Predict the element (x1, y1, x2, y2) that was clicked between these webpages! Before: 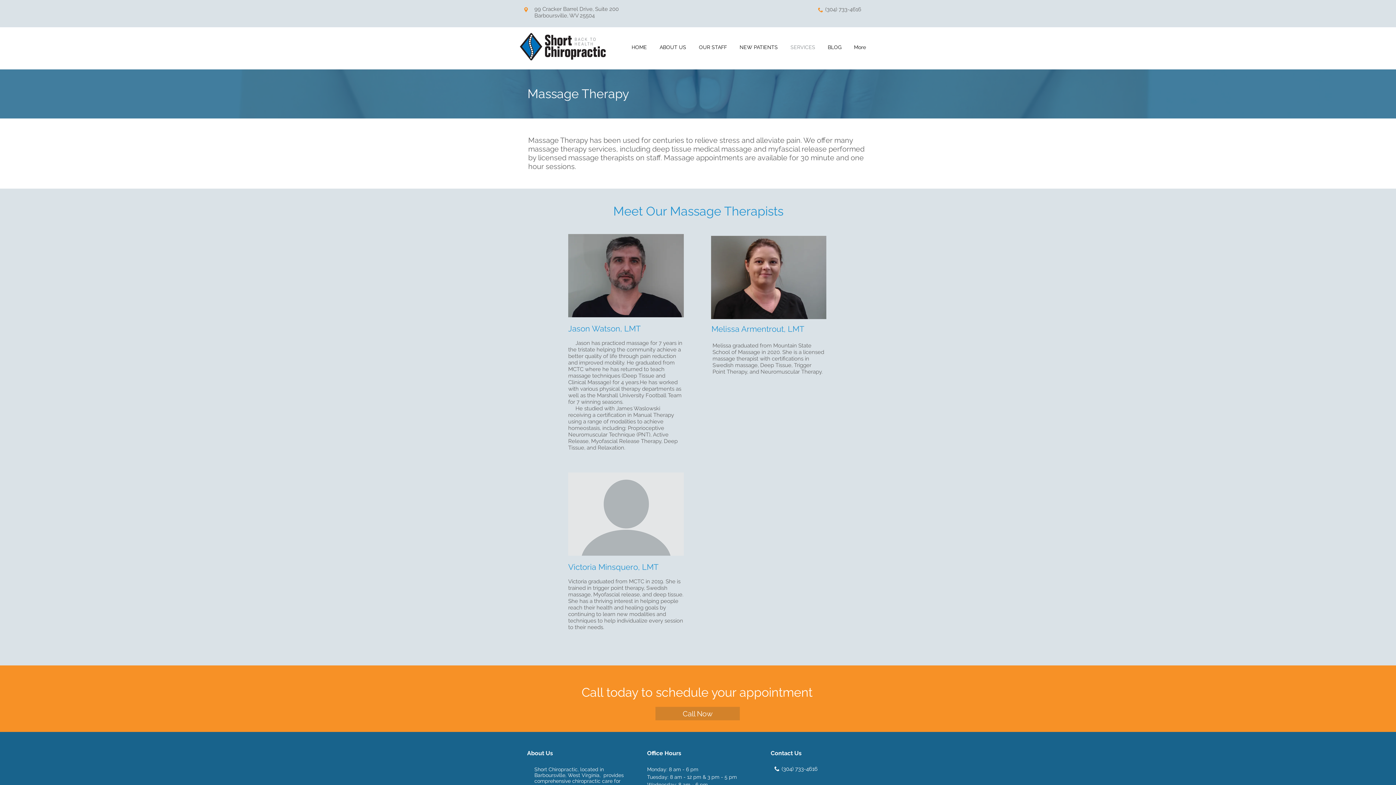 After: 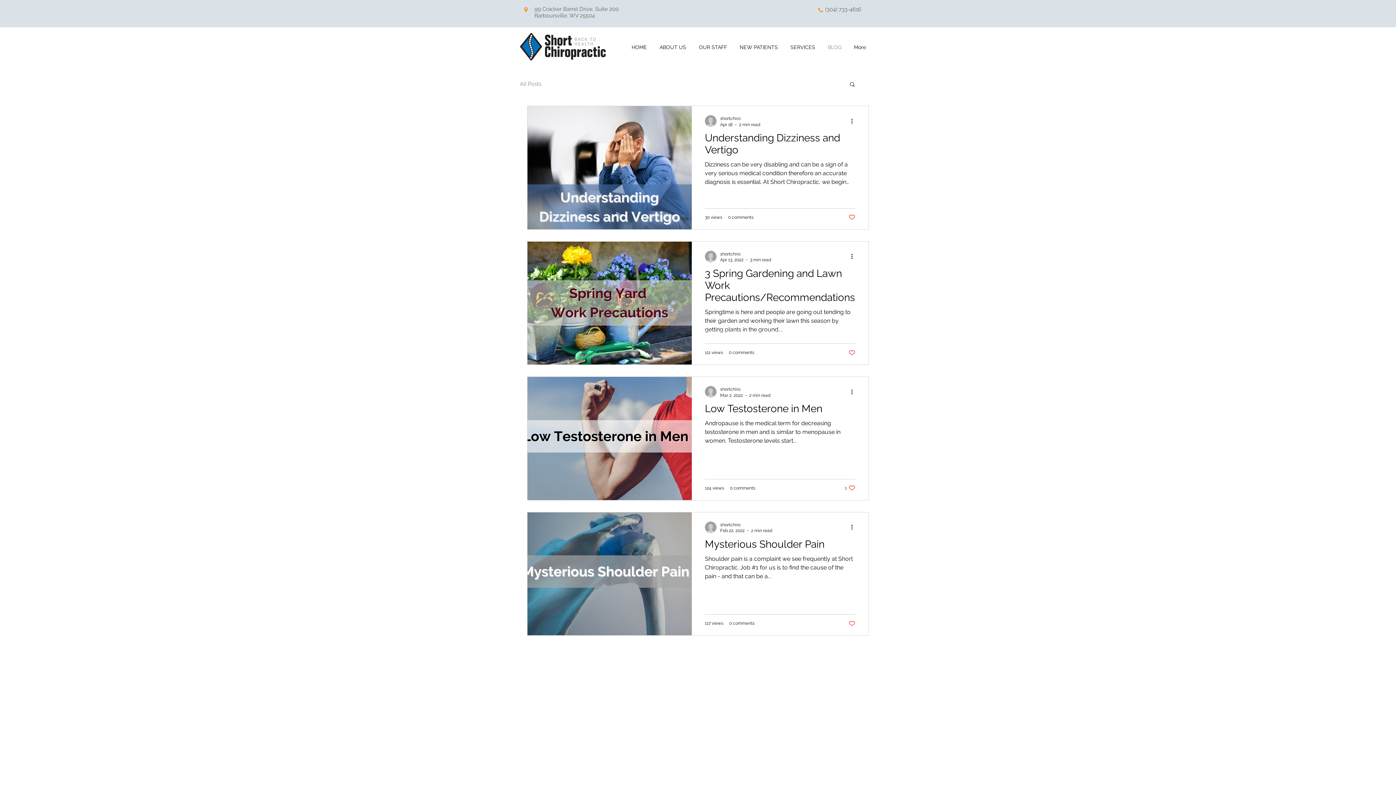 Action: bbox: (821, 40, 848, 54) label: BLOG